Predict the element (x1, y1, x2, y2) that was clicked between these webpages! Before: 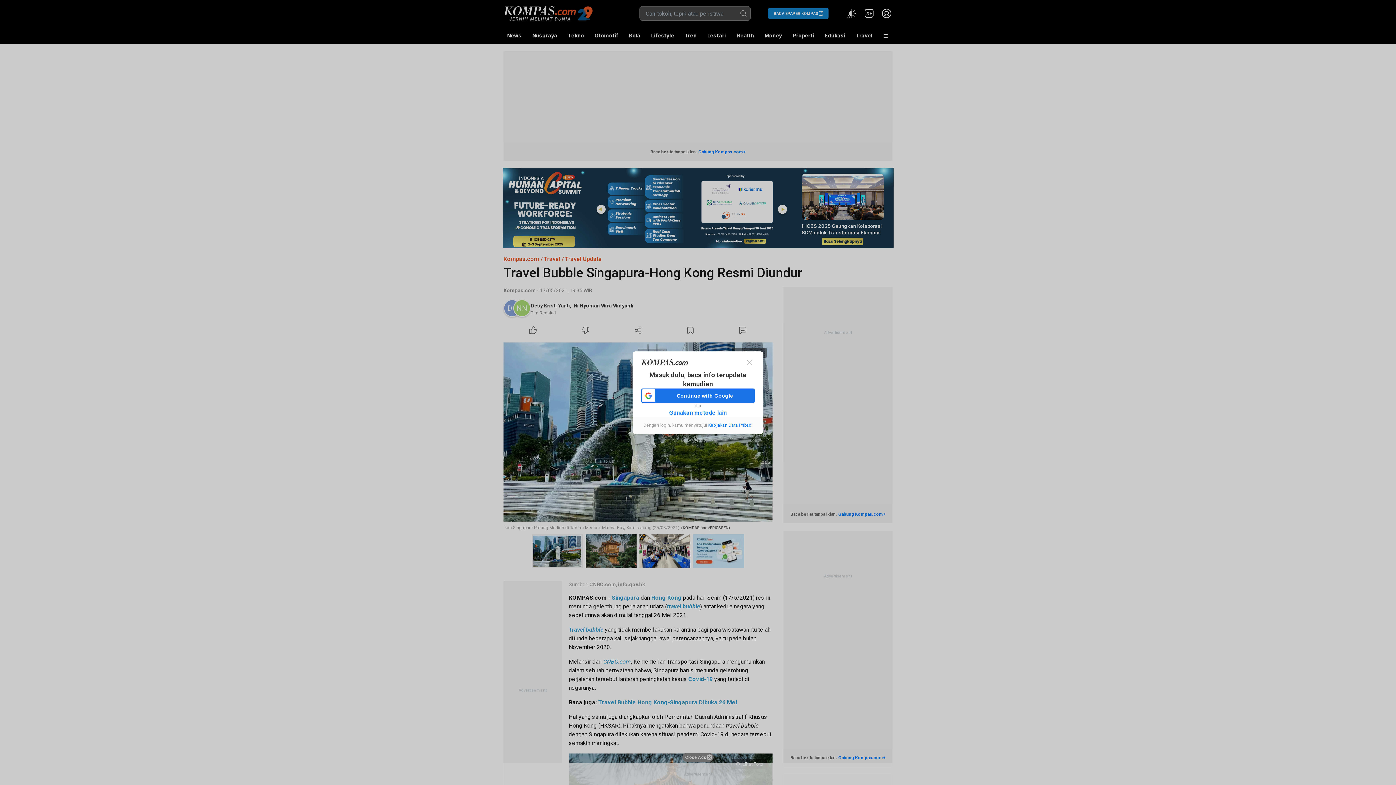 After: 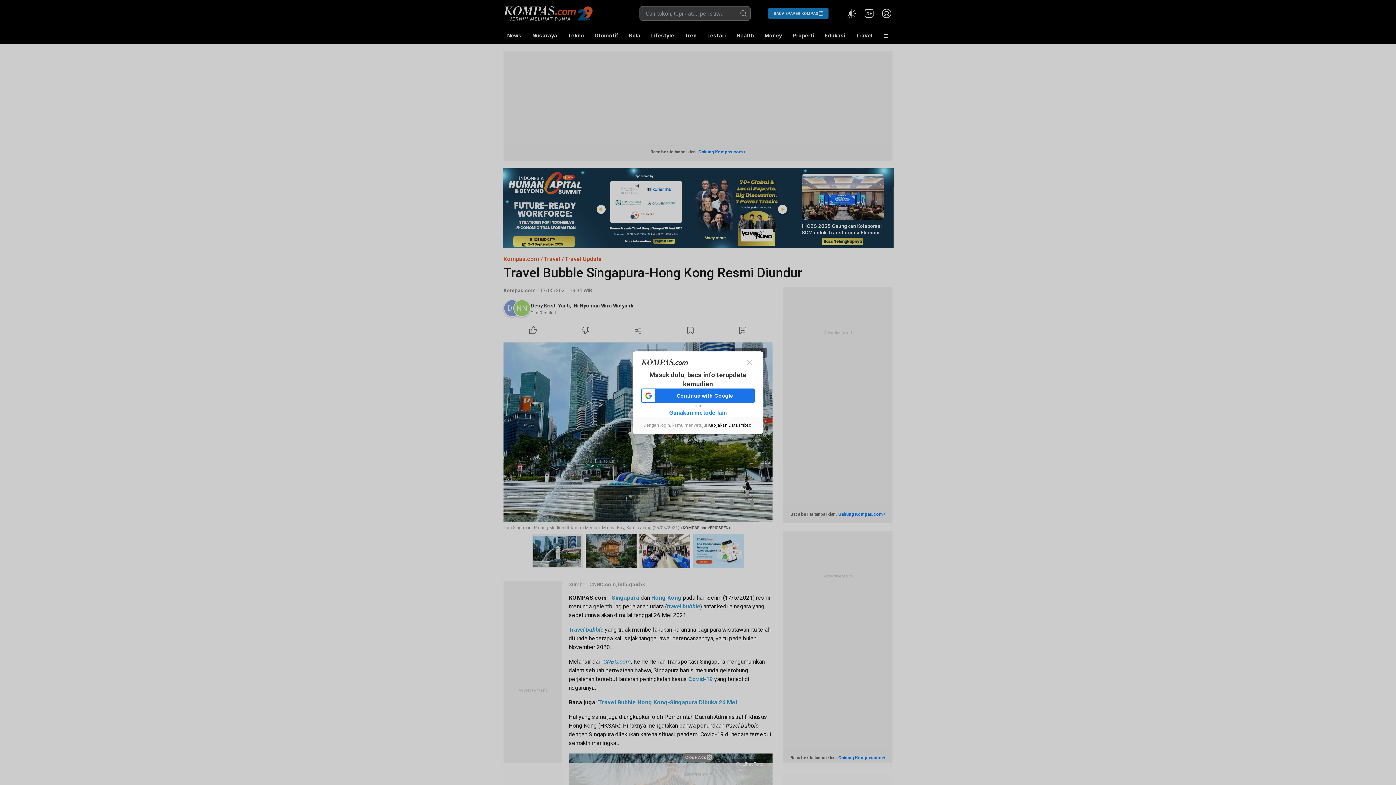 Action: label: Kebijakan Data Pribadi bbox: (708, 422, 752, 427)